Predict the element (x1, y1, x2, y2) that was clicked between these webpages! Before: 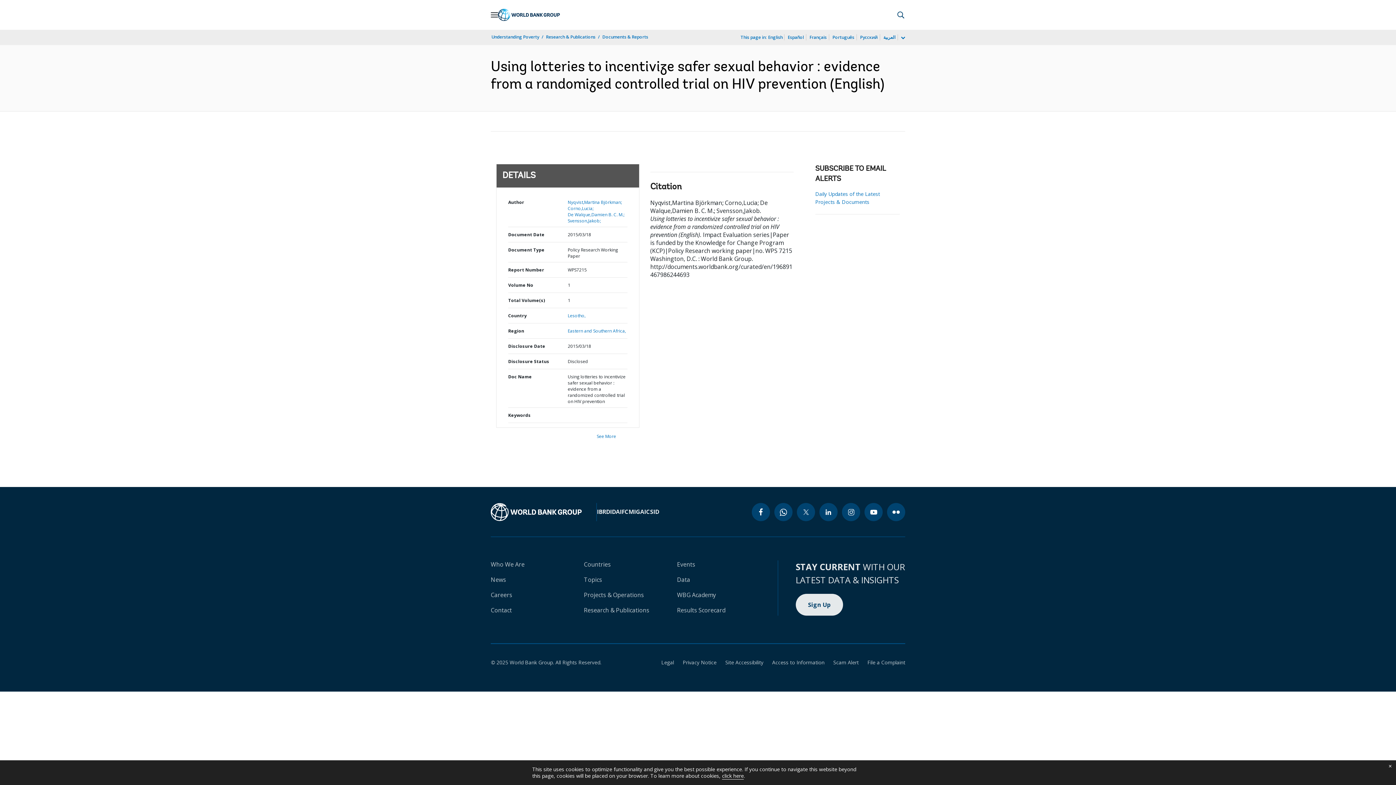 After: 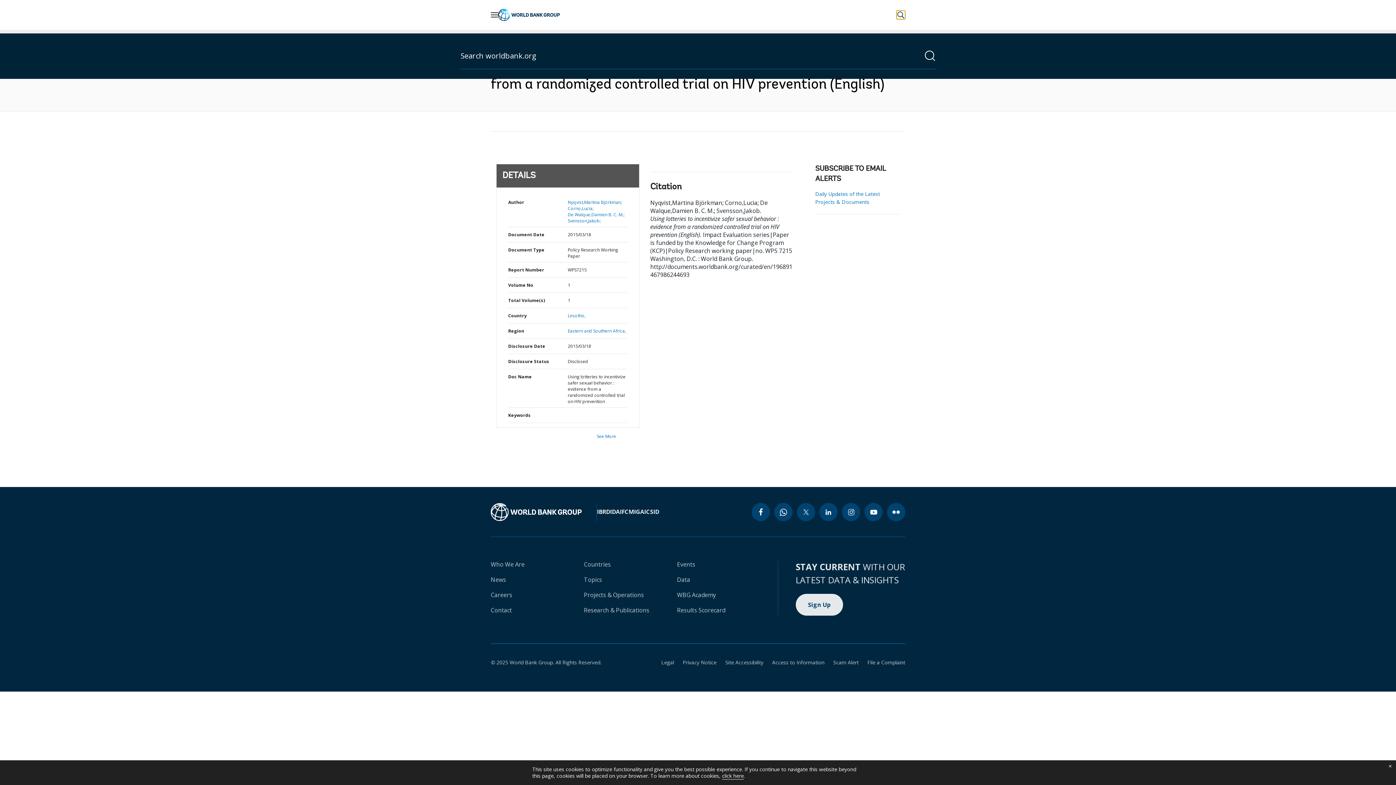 Action: label: Perform a search query bbox: (896, 10, 905, 19)